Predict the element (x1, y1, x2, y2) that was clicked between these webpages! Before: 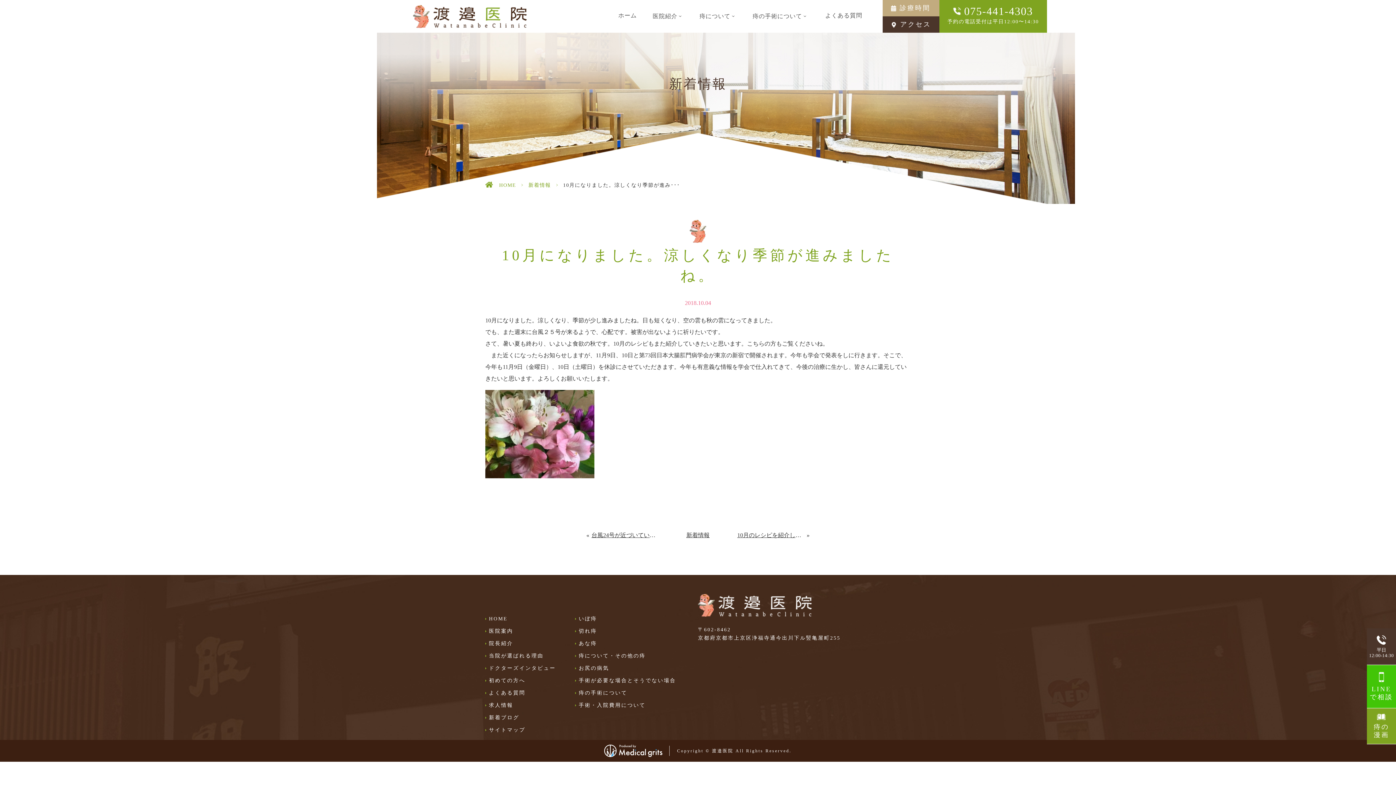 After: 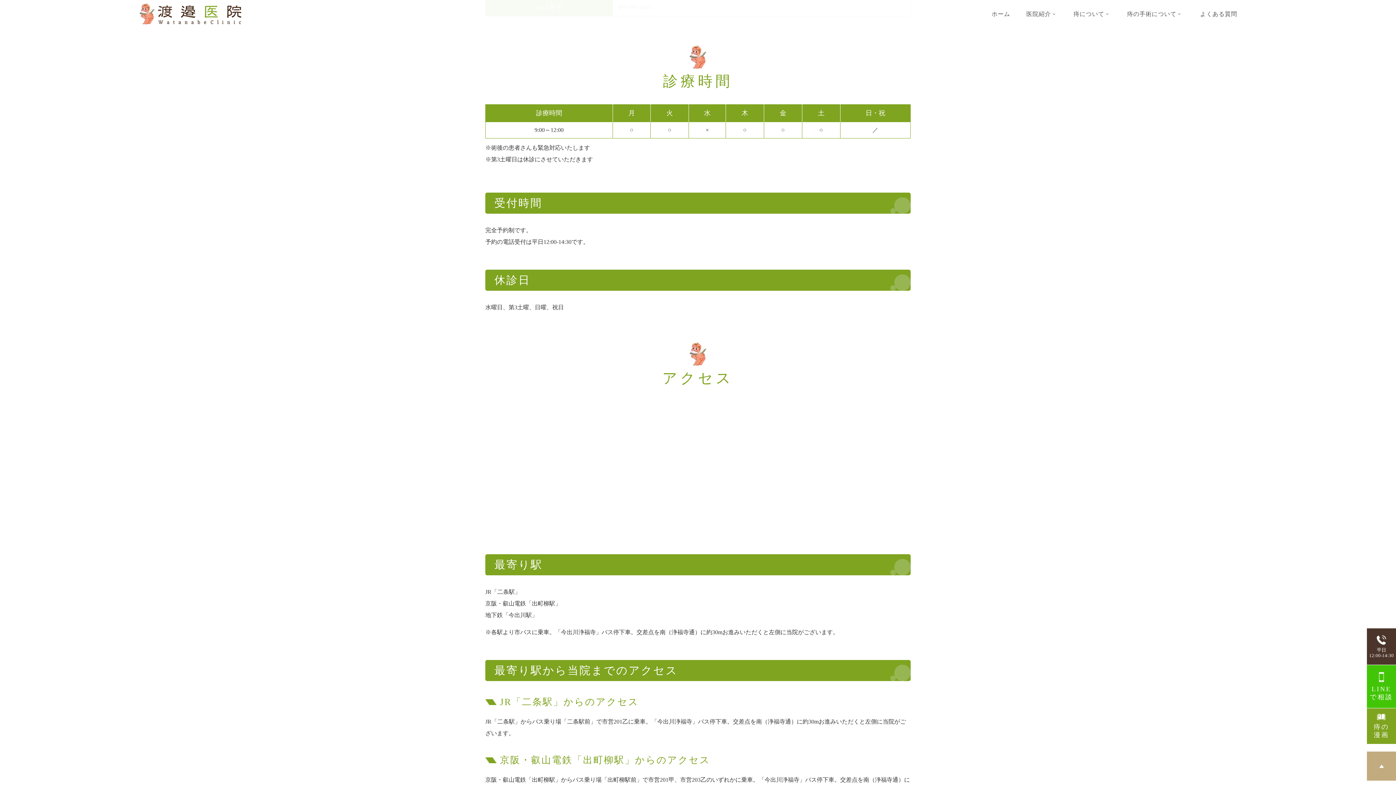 Action: label: 診療時間 bbox: (882, 0, 939, 16)